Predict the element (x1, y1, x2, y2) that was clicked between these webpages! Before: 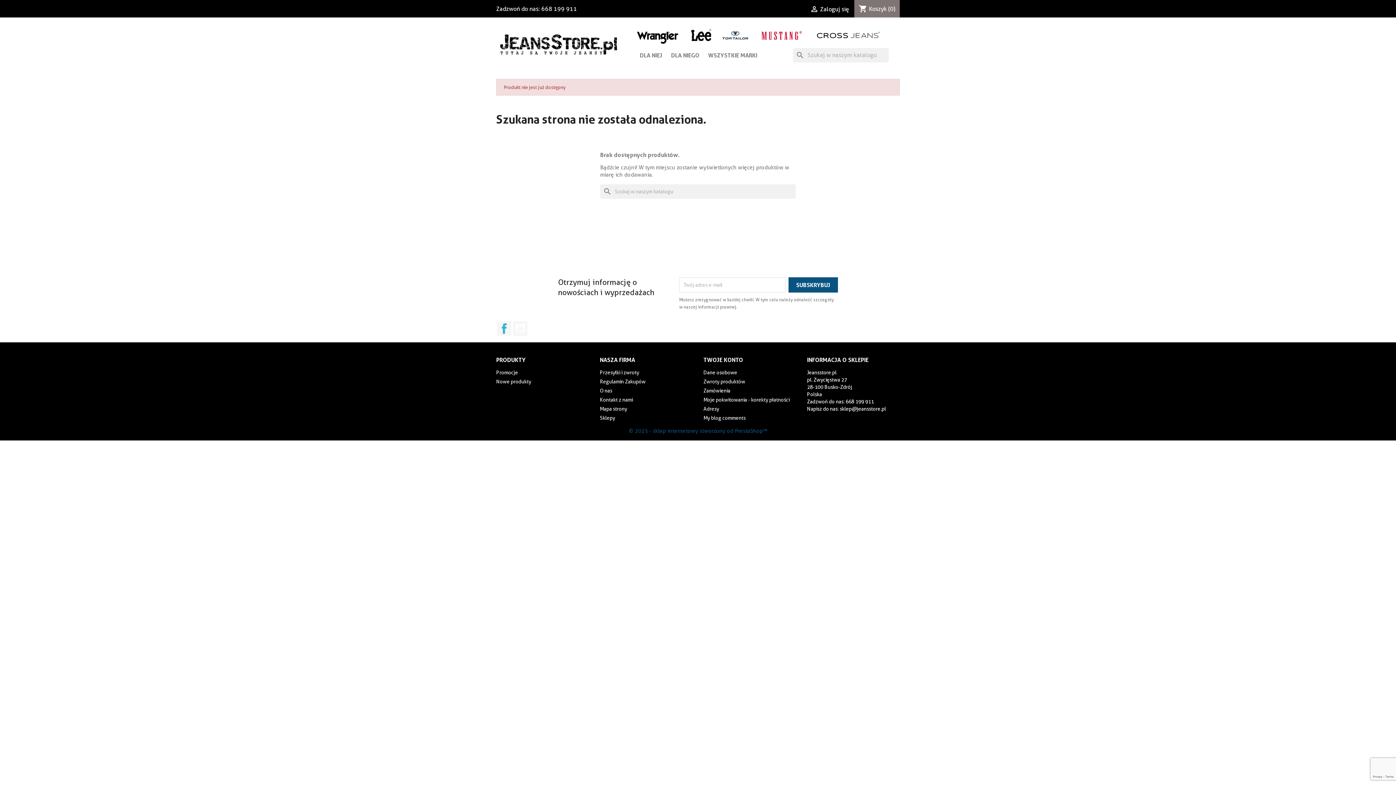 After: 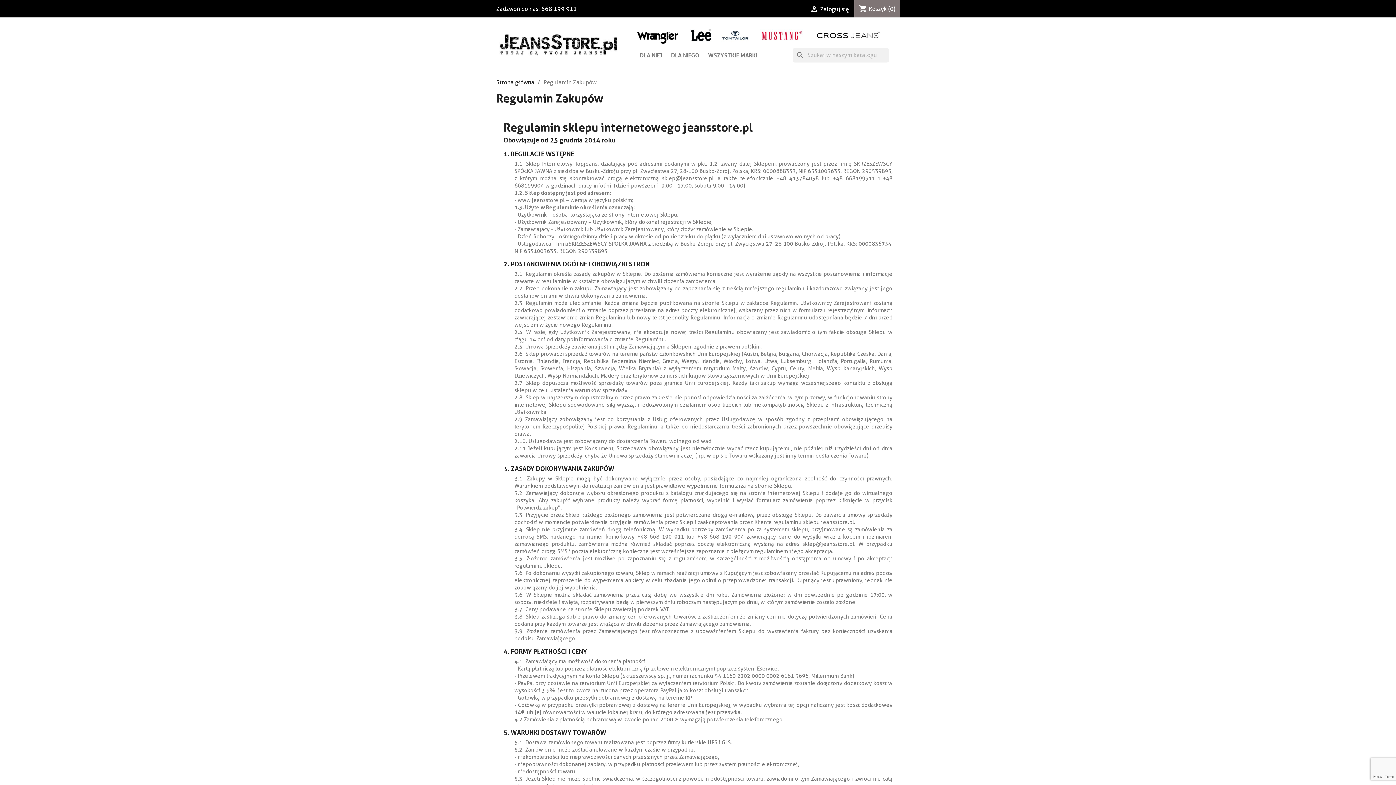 Action: label: Regulamin Zakupów bbox: (600, 378, 645, 384)